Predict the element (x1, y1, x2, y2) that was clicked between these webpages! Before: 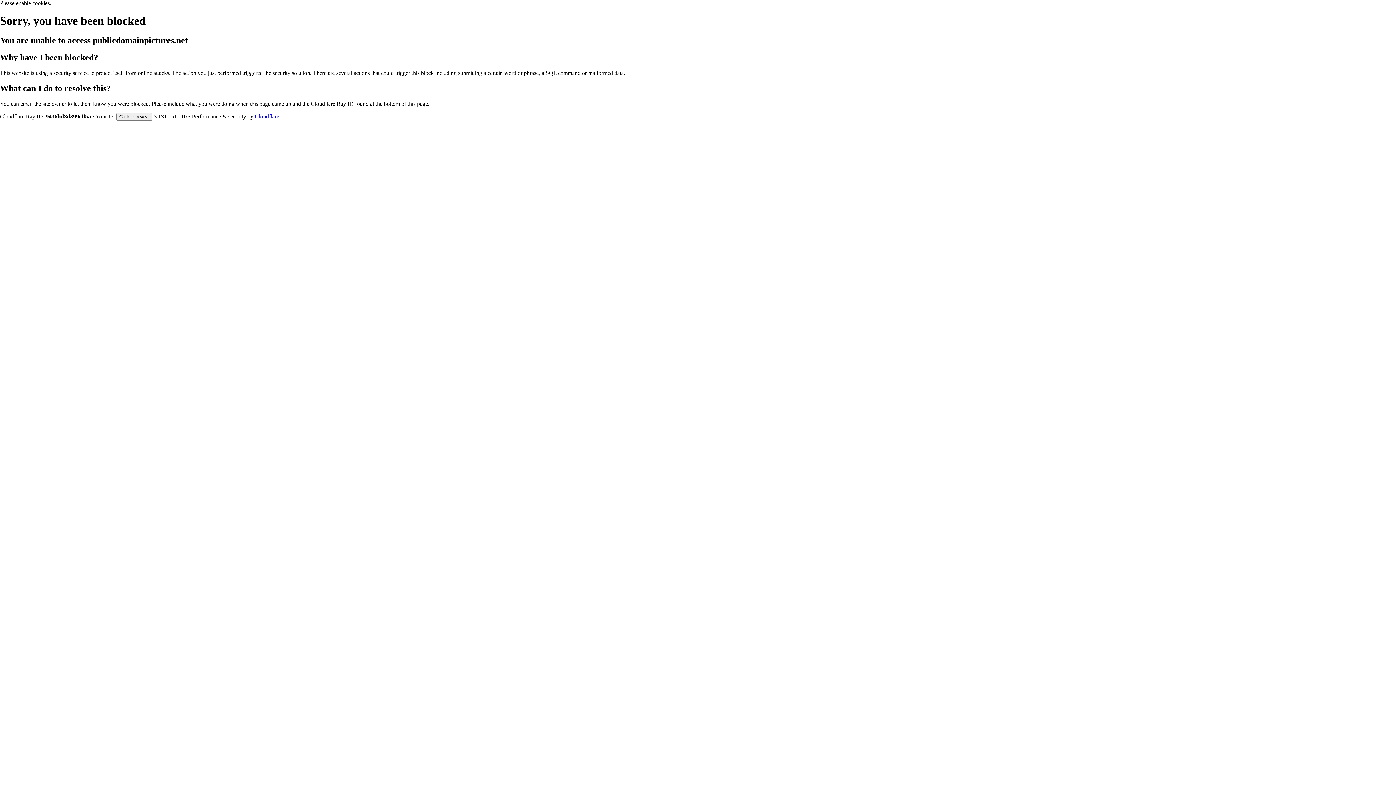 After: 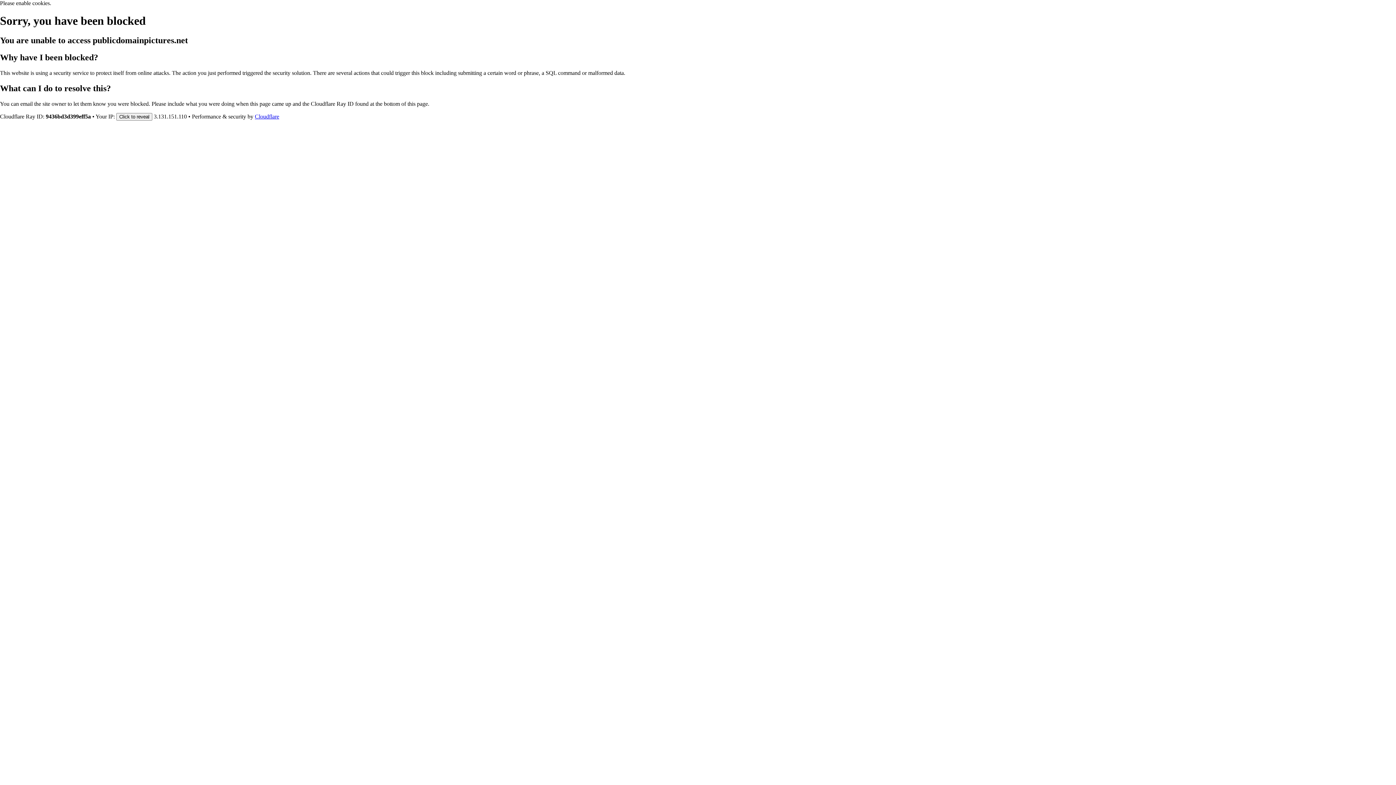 Action: label: Cloudflare bbox: (254, 113, 279, 119)